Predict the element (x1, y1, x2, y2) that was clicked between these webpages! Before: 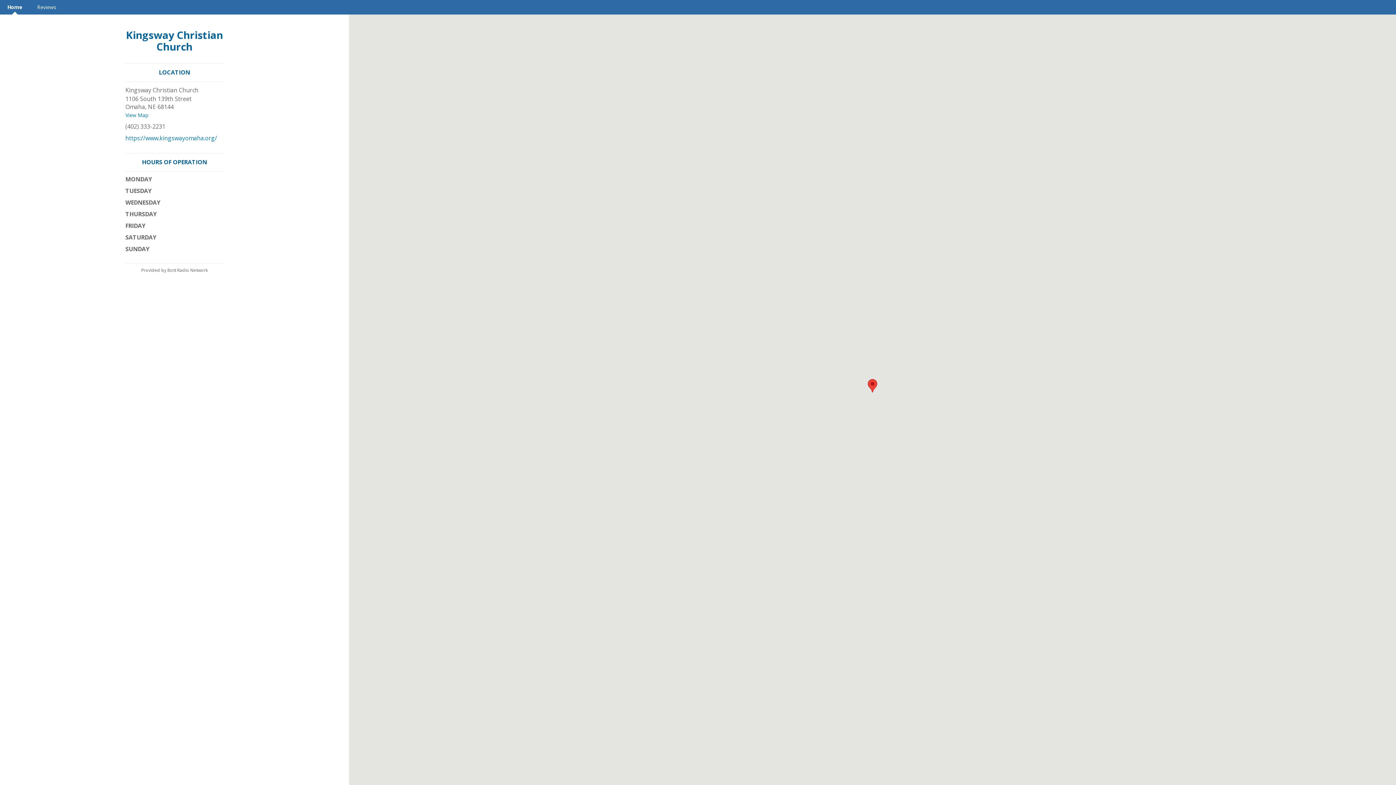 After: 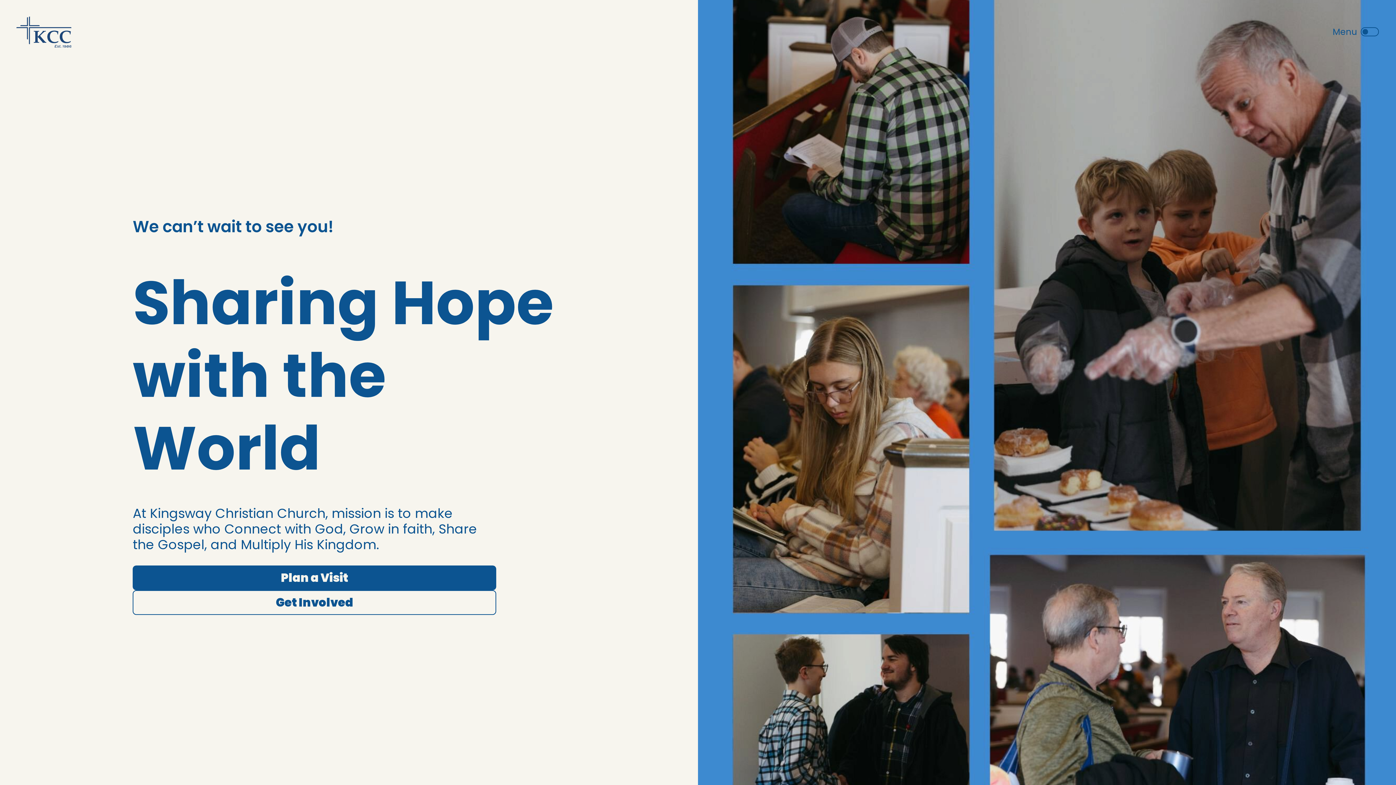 Action: bbox: (125, 134, 217, 142) label: https://www.kingswayomaha.org/